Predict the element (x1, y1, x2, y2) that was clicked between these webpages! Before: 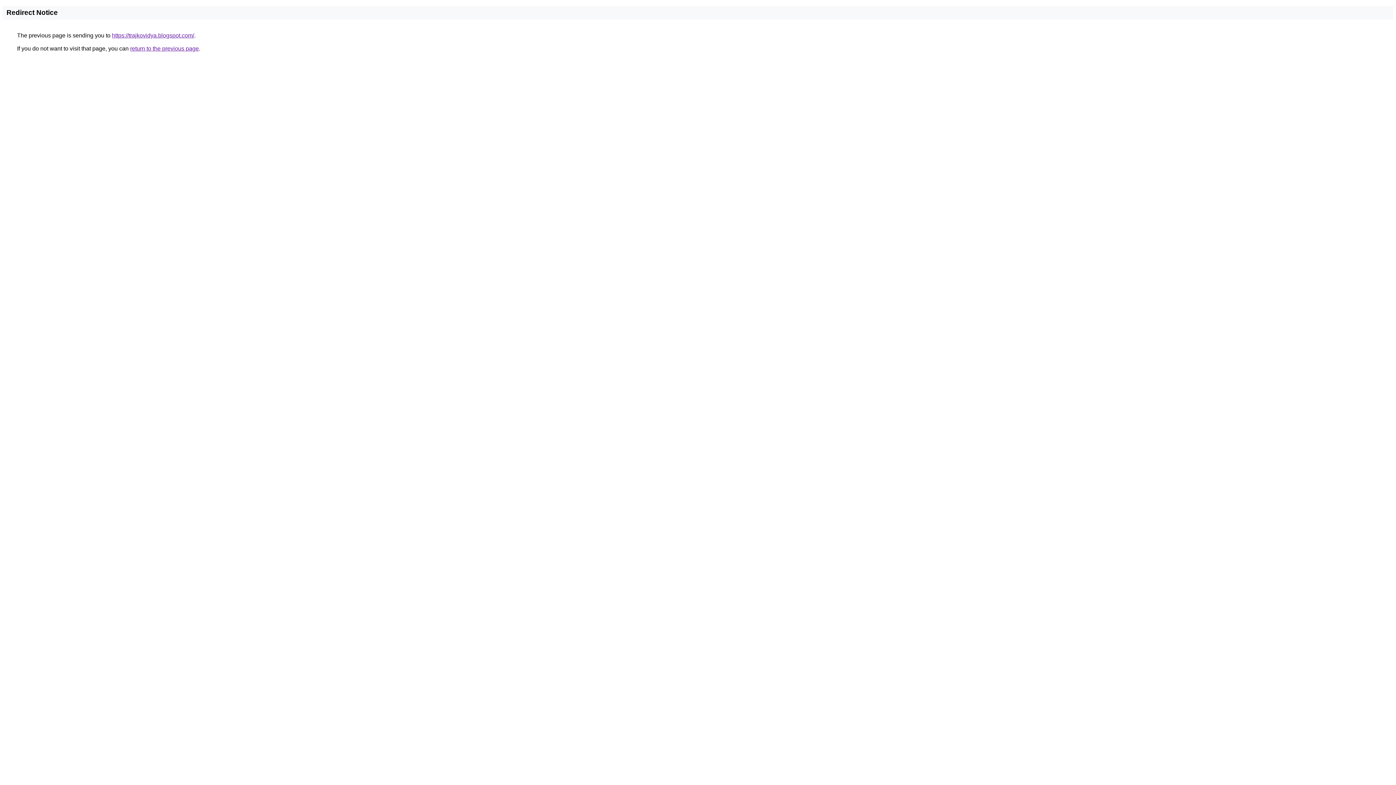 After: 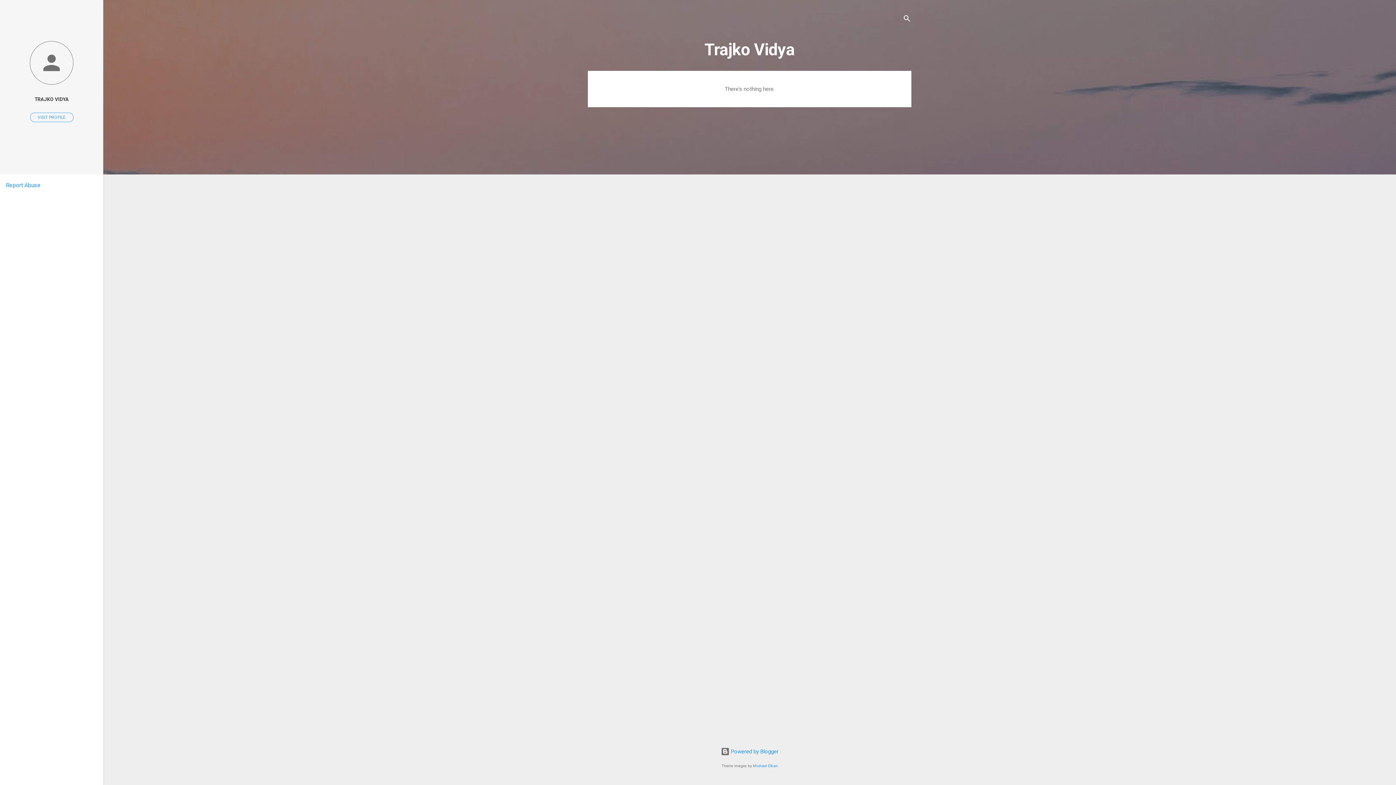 Action: label: https://trajkovidya.blogspot.com/ bbox: (112, 32, 194, 38)